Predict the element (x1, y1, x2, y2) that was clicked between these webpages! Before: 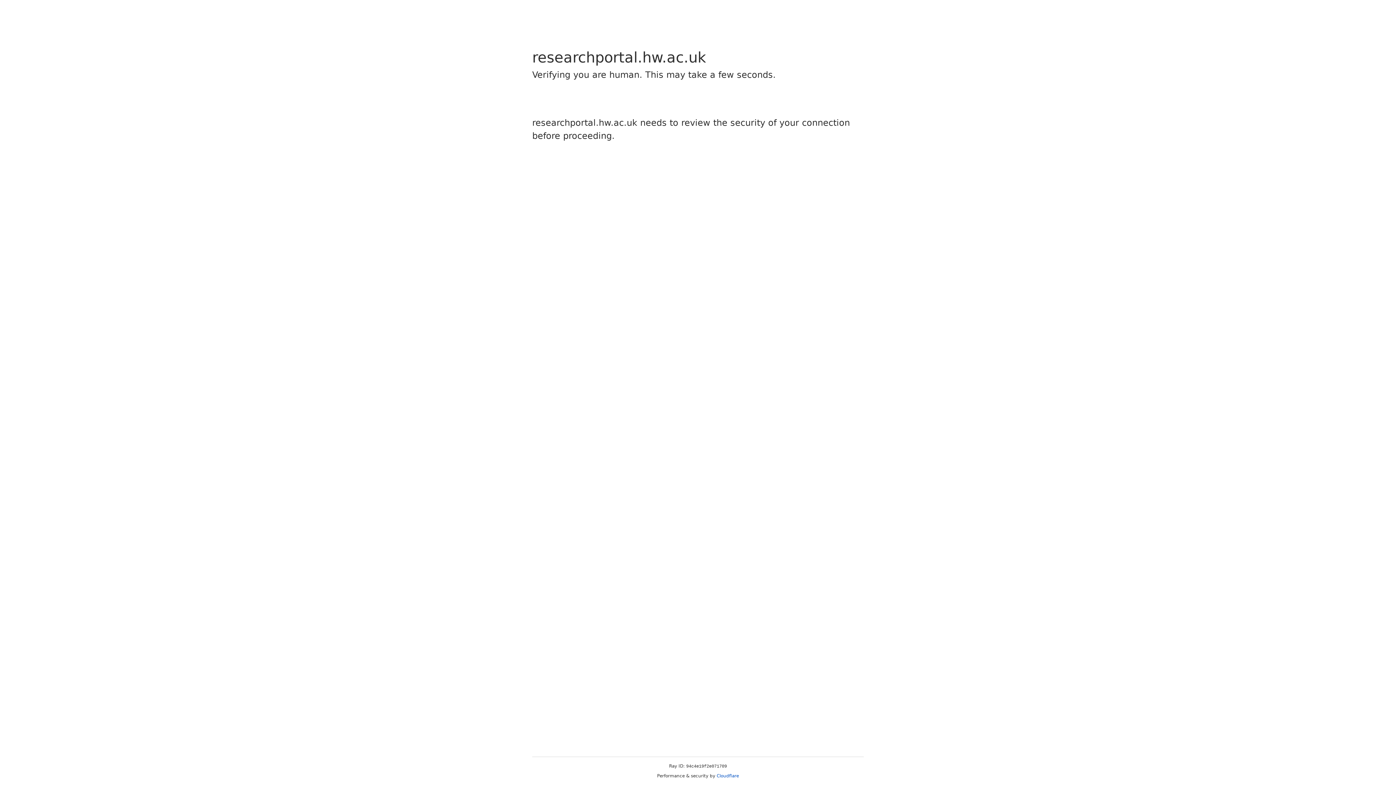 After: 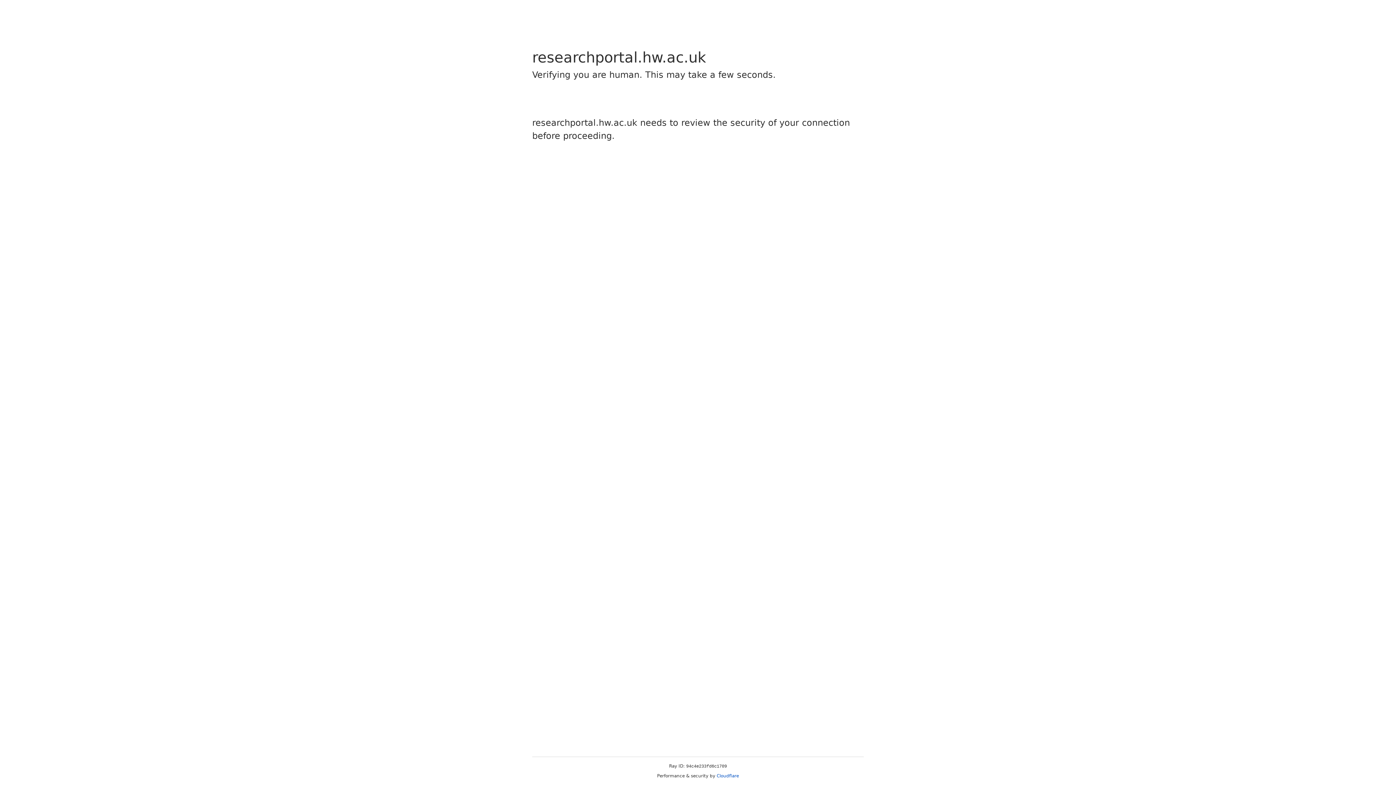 Action: label: Cloudflare bbox: (716, 773, 739, 778)